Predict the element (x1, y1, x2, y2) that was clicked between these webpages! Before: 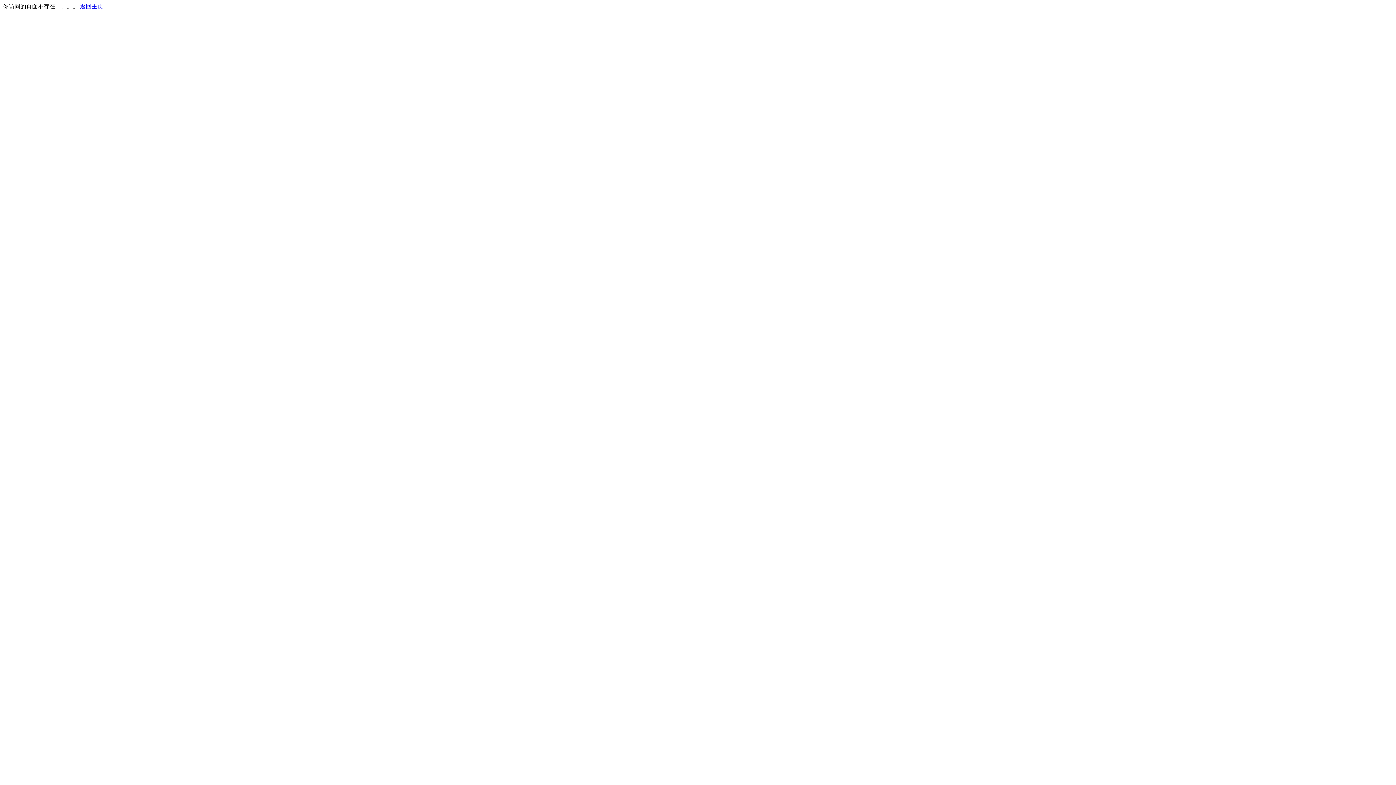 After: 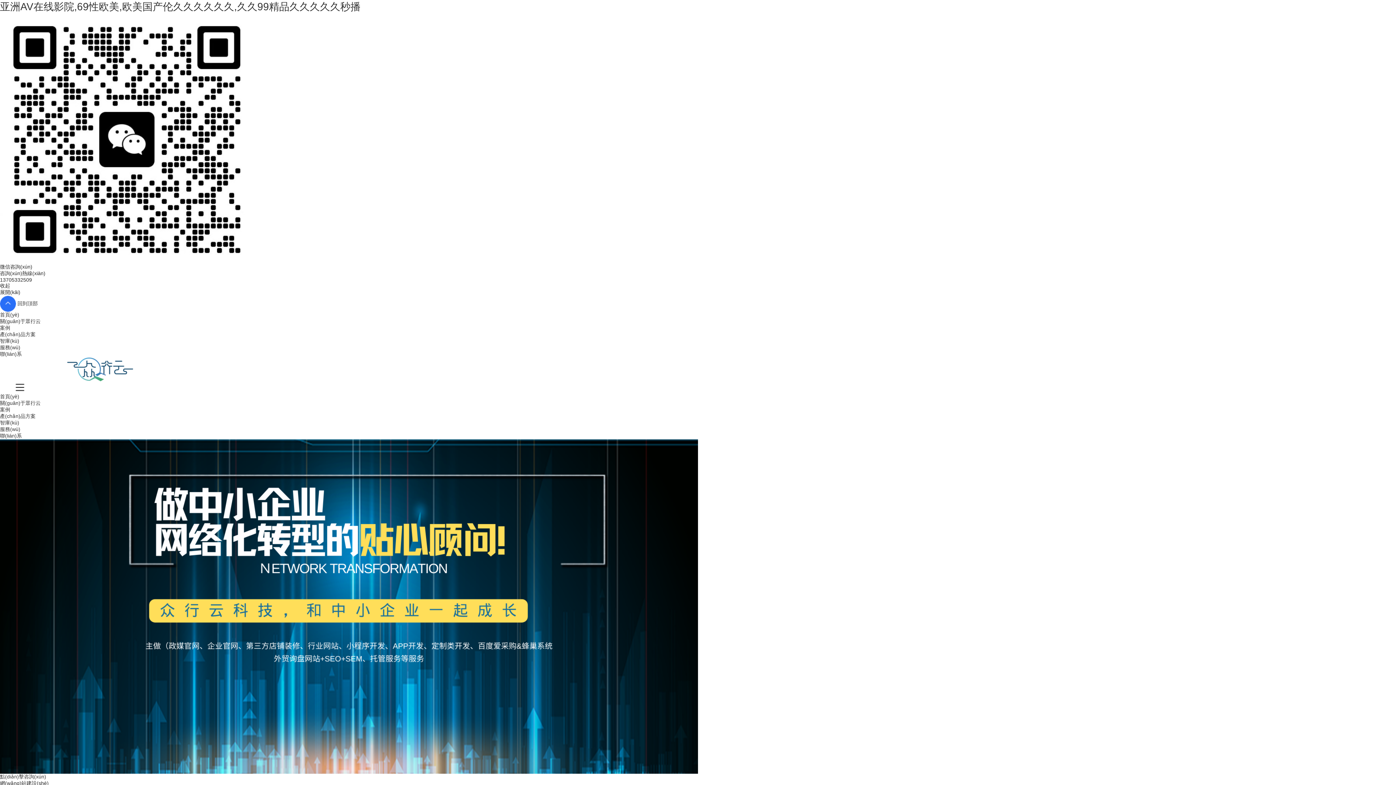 Action: label: 返回主页 bbox: (80, 3, 103, 9)